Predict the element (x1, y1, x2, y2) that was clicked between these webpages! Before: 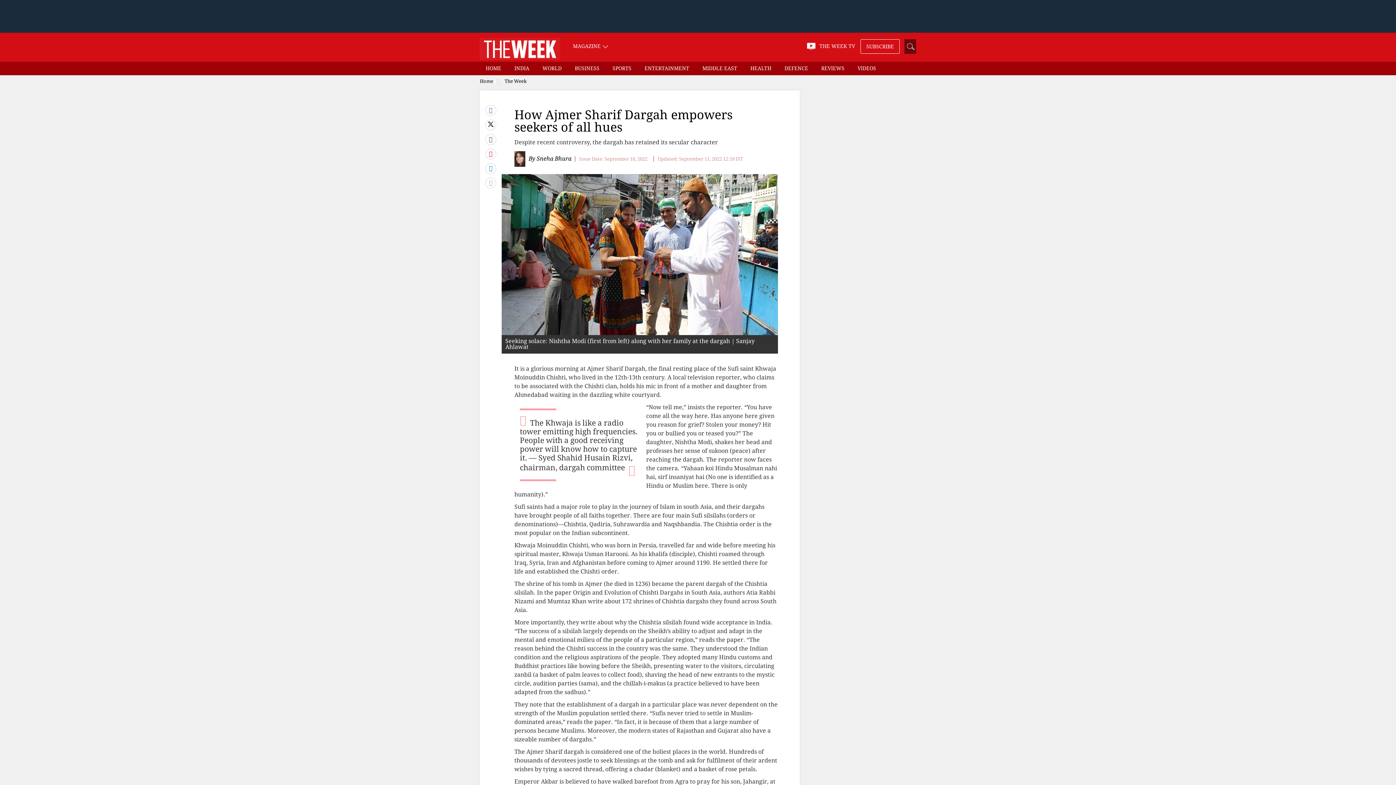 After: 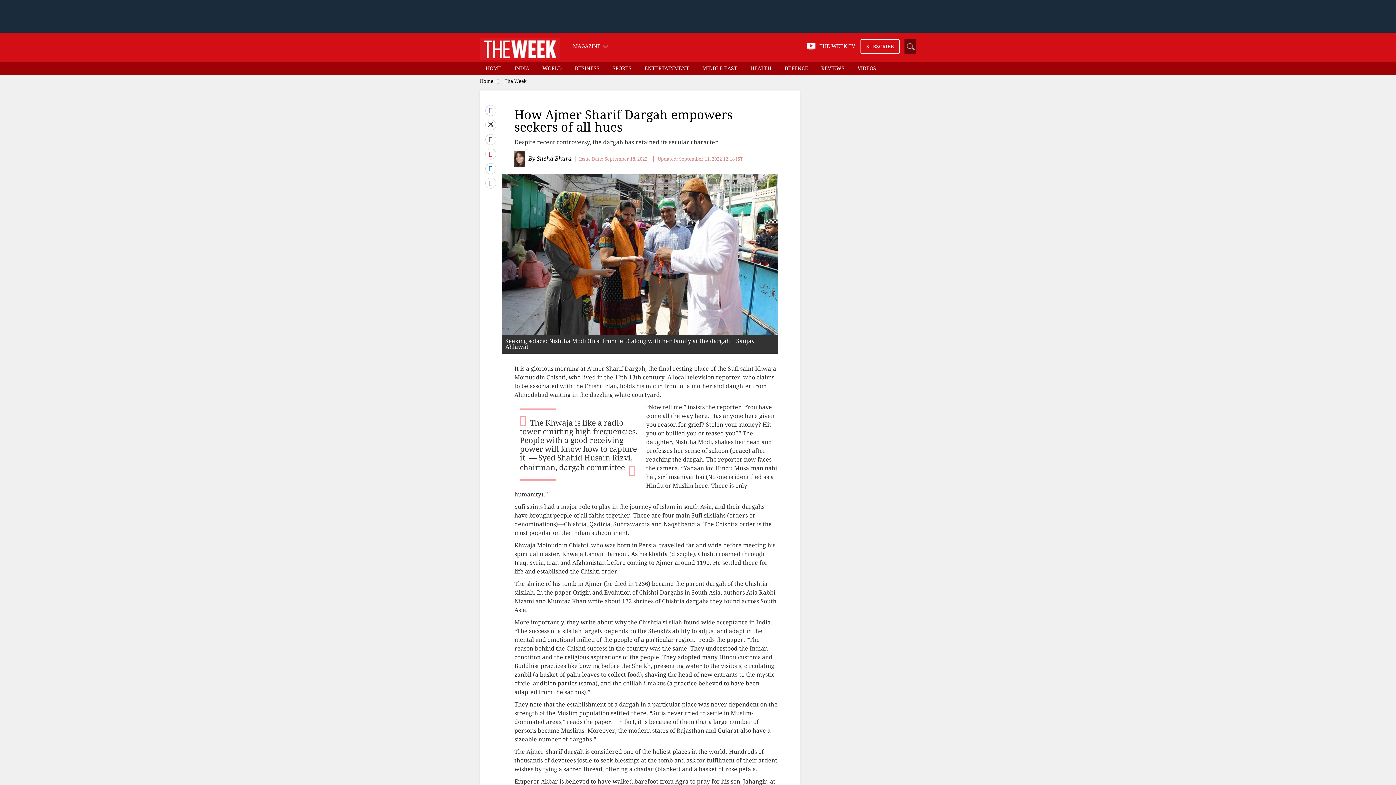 Action: bbox: (861, 39, 899, 53) label: SUBSCRIBE